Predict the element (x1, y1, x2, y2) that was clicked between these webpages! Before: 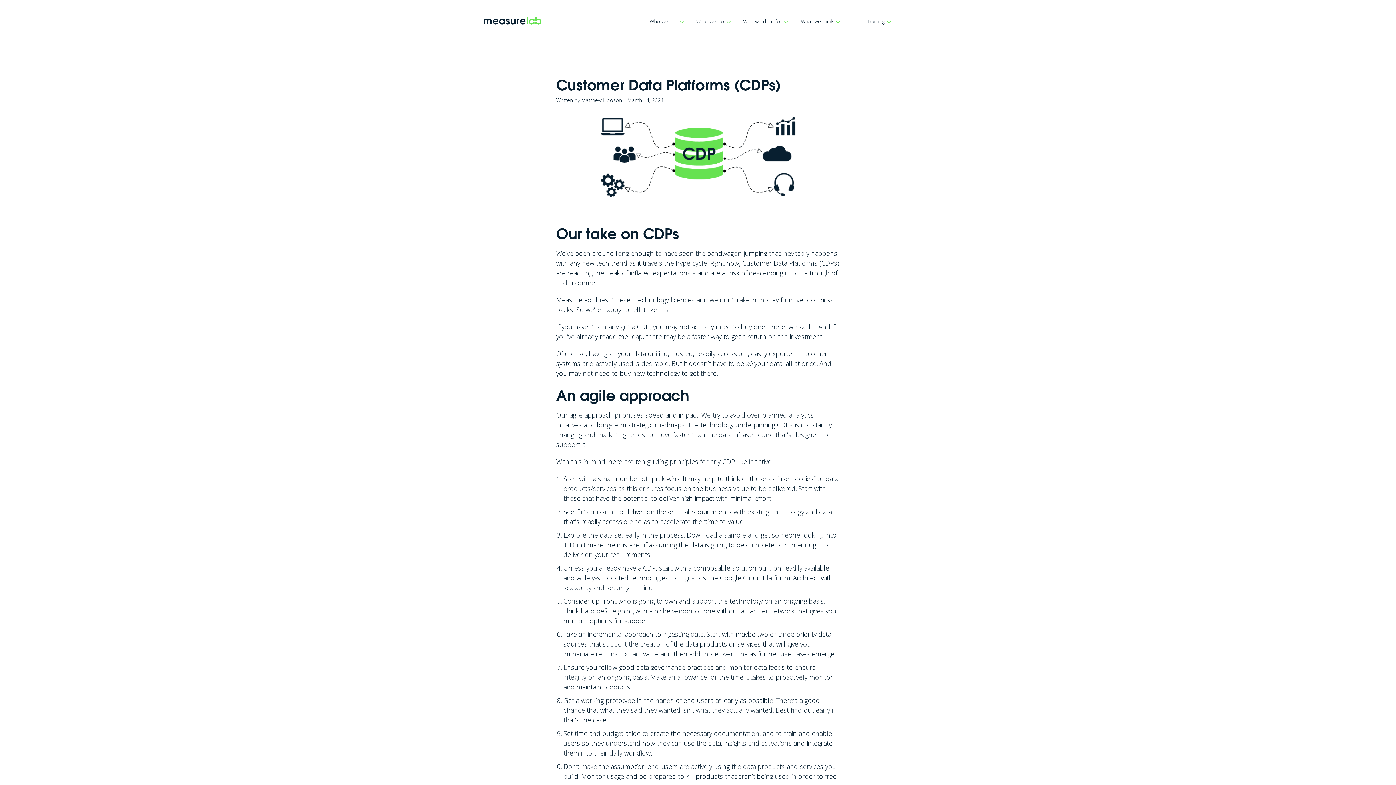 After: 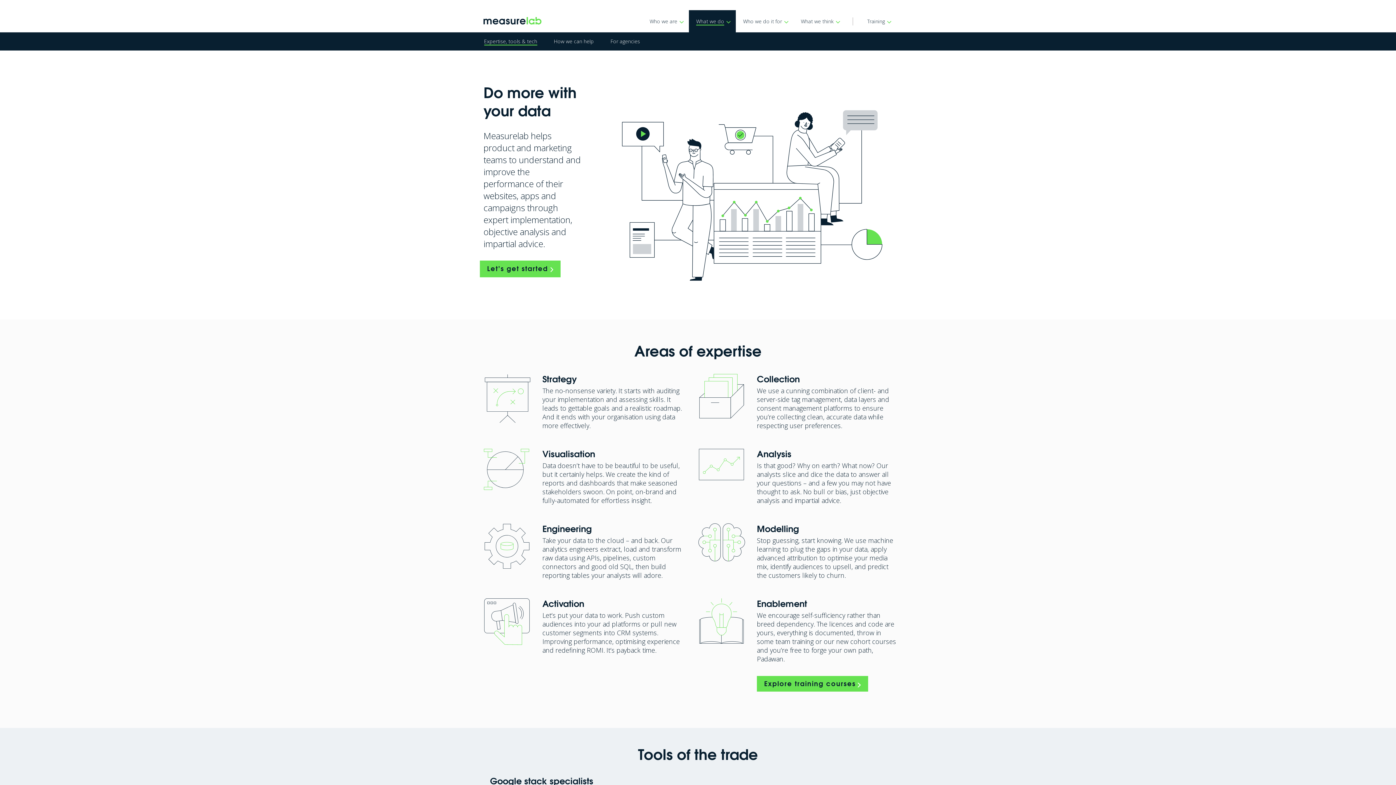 Action: bbox: (689, 10, 736, 32) label: What we do